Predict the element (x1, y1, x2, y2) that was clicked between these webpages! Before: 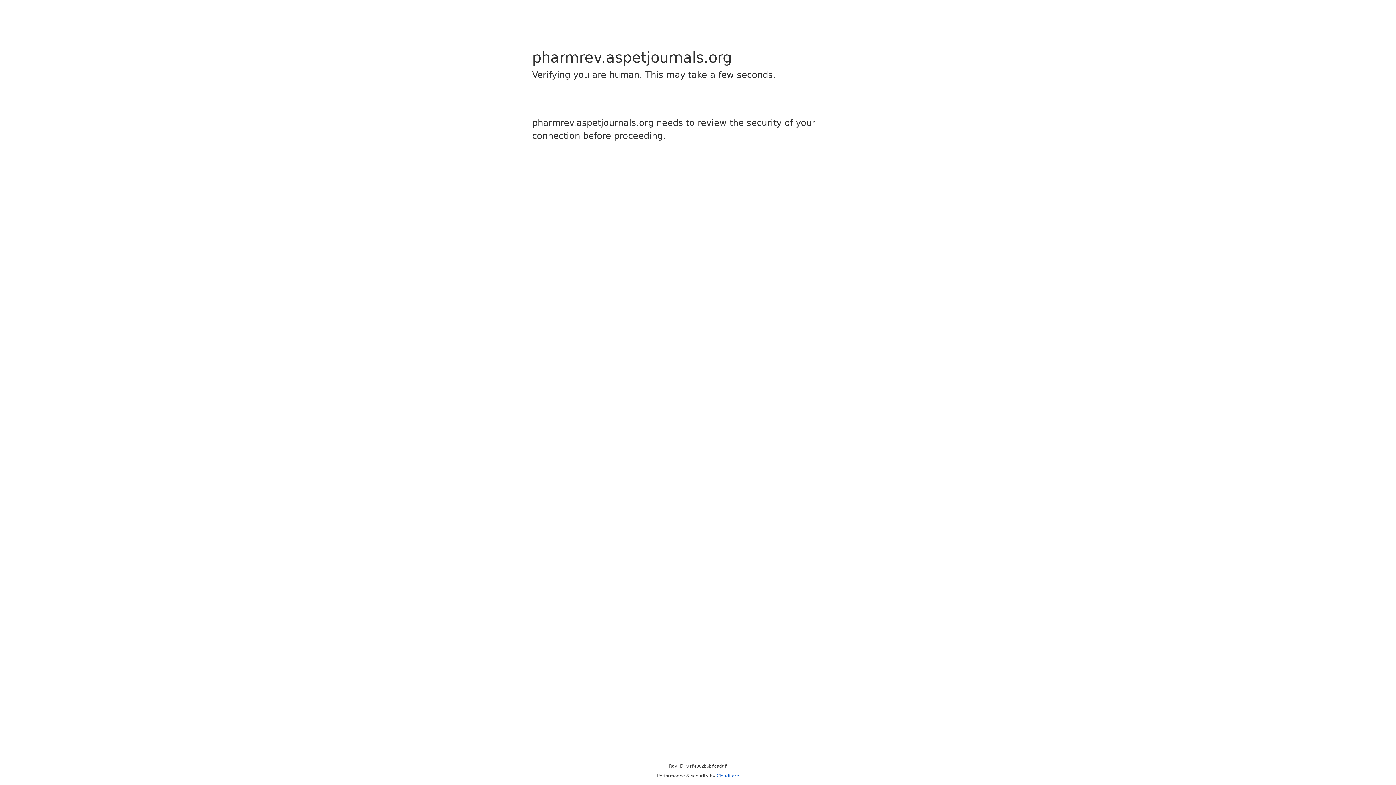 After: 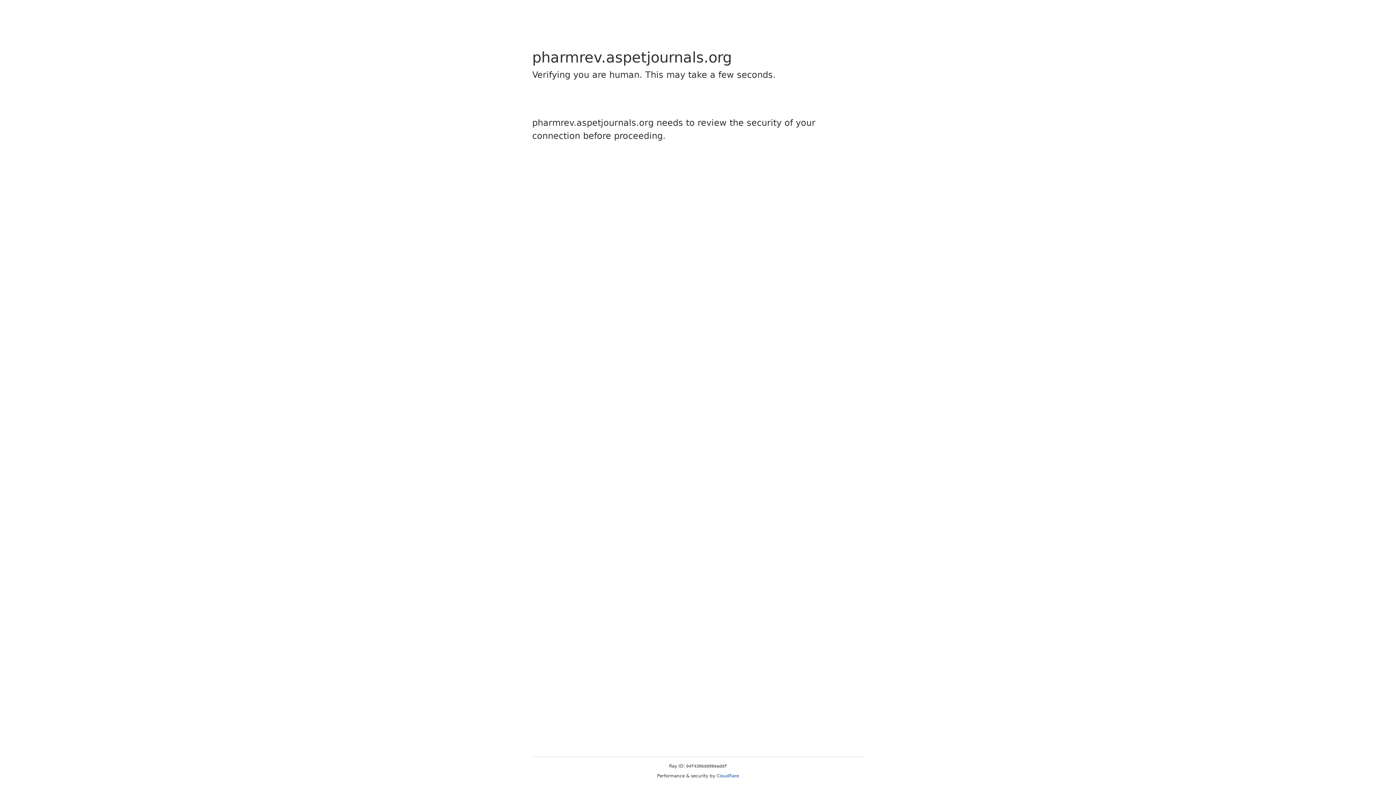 Action: bbox: (716, 773, 739, 778) label: Cloudflare